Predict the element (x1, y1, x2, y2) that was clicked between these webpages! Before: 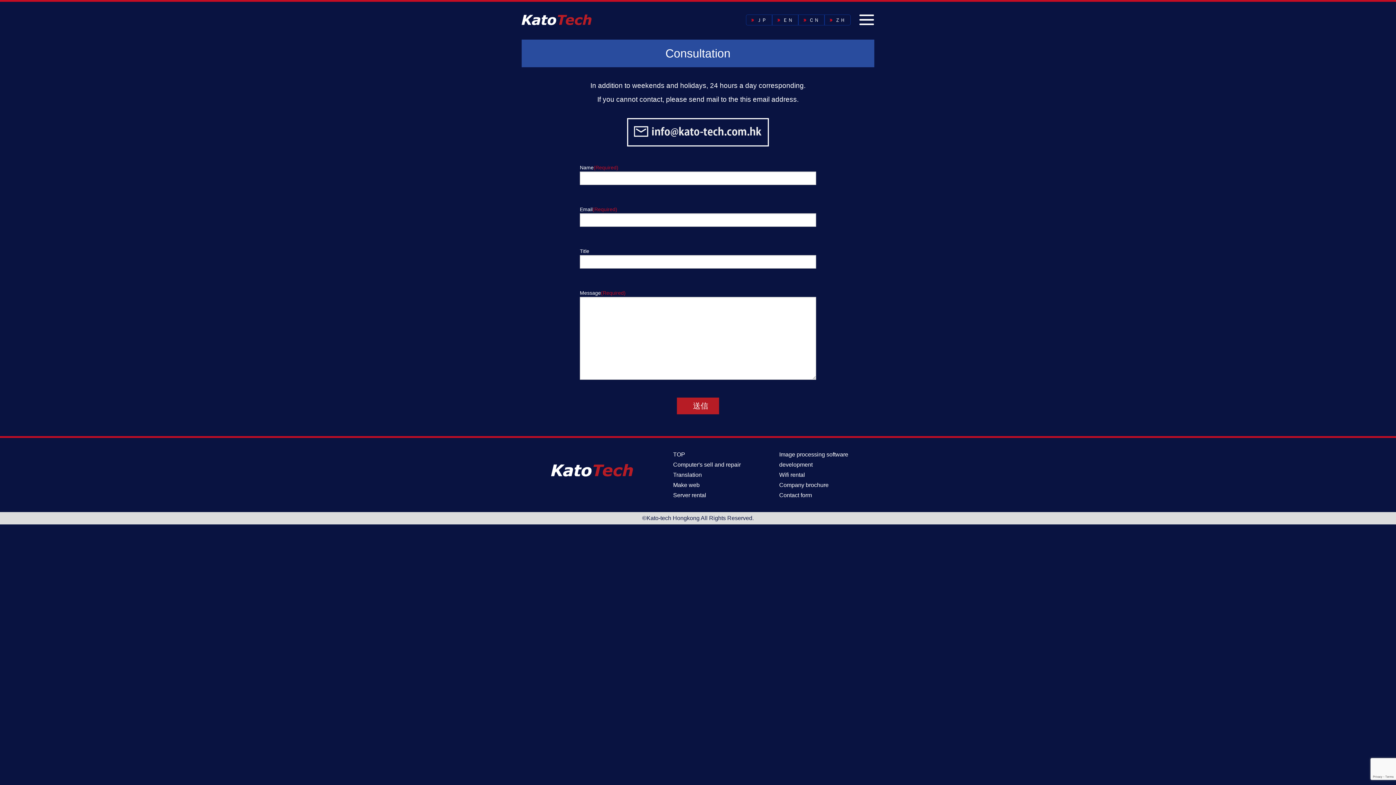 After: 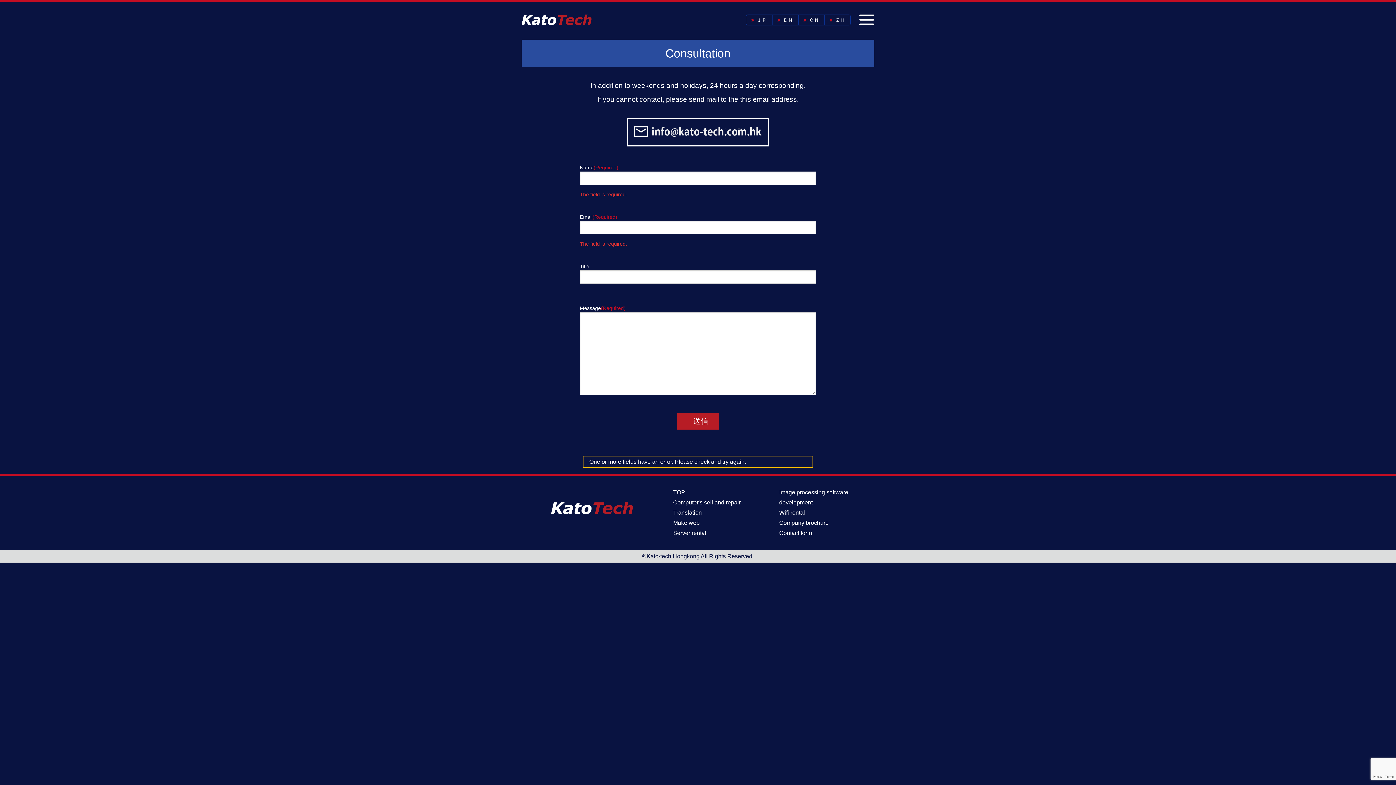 Action: bbox: (676, 397, 719, 414)